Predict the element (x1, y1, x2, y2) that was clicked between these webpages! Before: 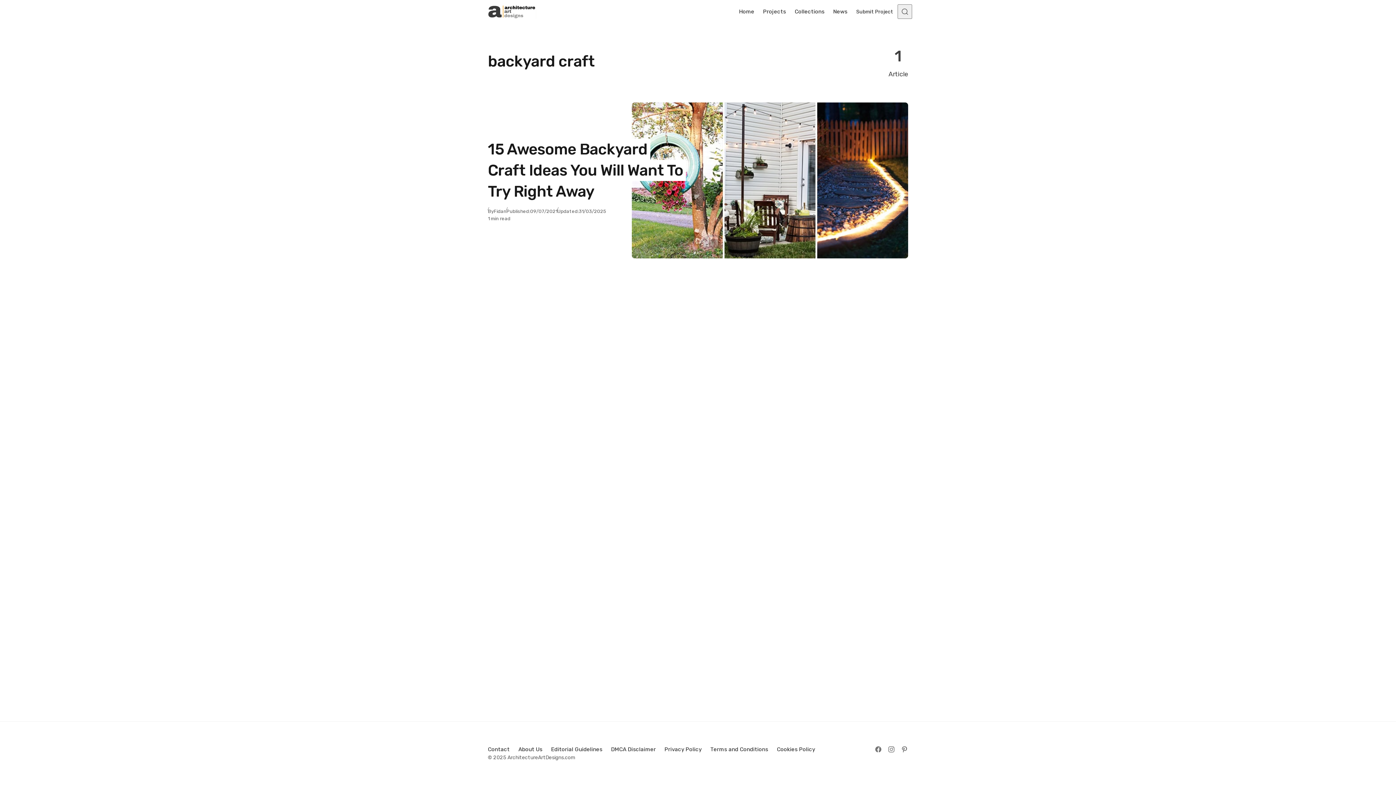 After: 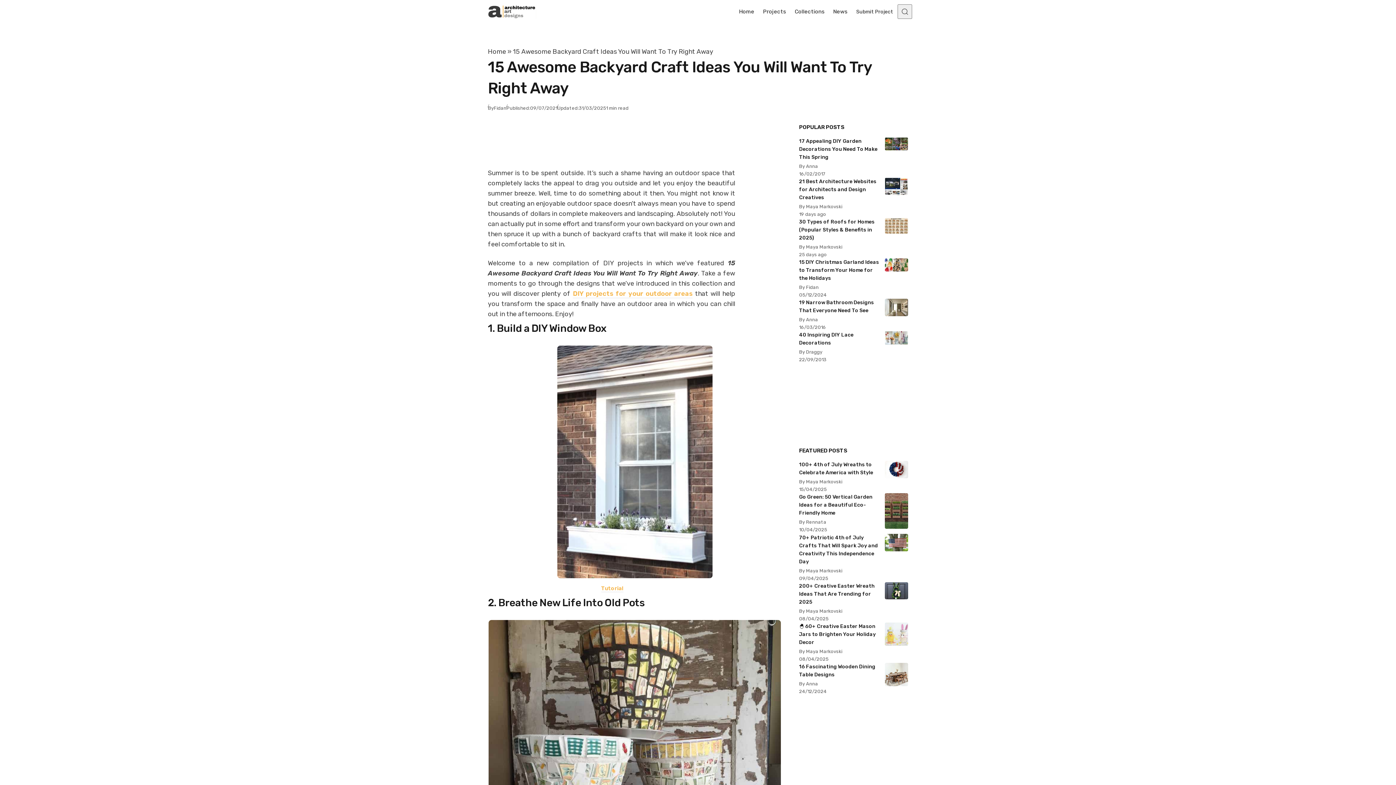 Action: label: 15 Awesome Backyard Craft Ideas You Will Want To Try Right Away bbox: (488, 138, 620, 202)